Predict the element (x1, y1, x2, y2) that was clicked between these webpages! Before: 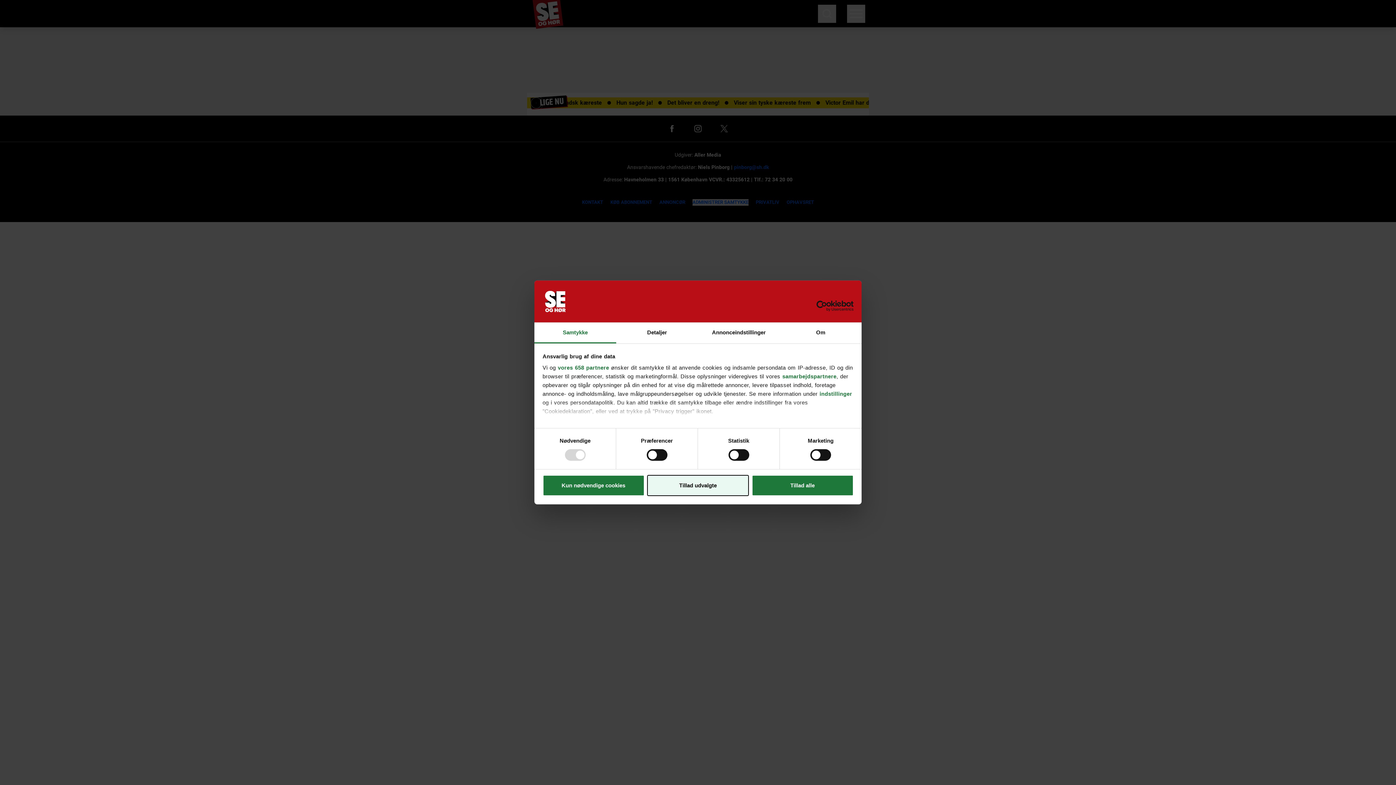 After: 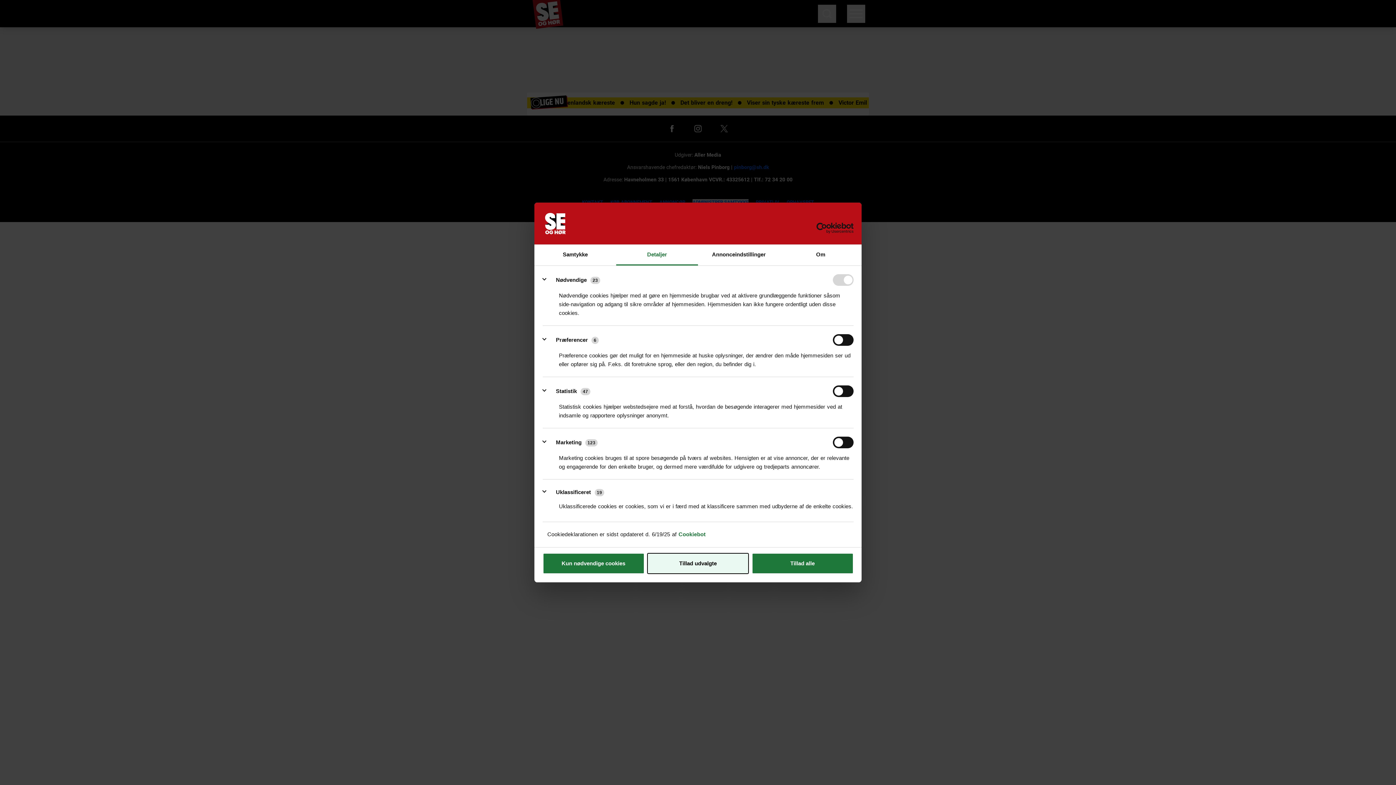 Action: bbox: (616, 322, 698, 343) label: Detaljer